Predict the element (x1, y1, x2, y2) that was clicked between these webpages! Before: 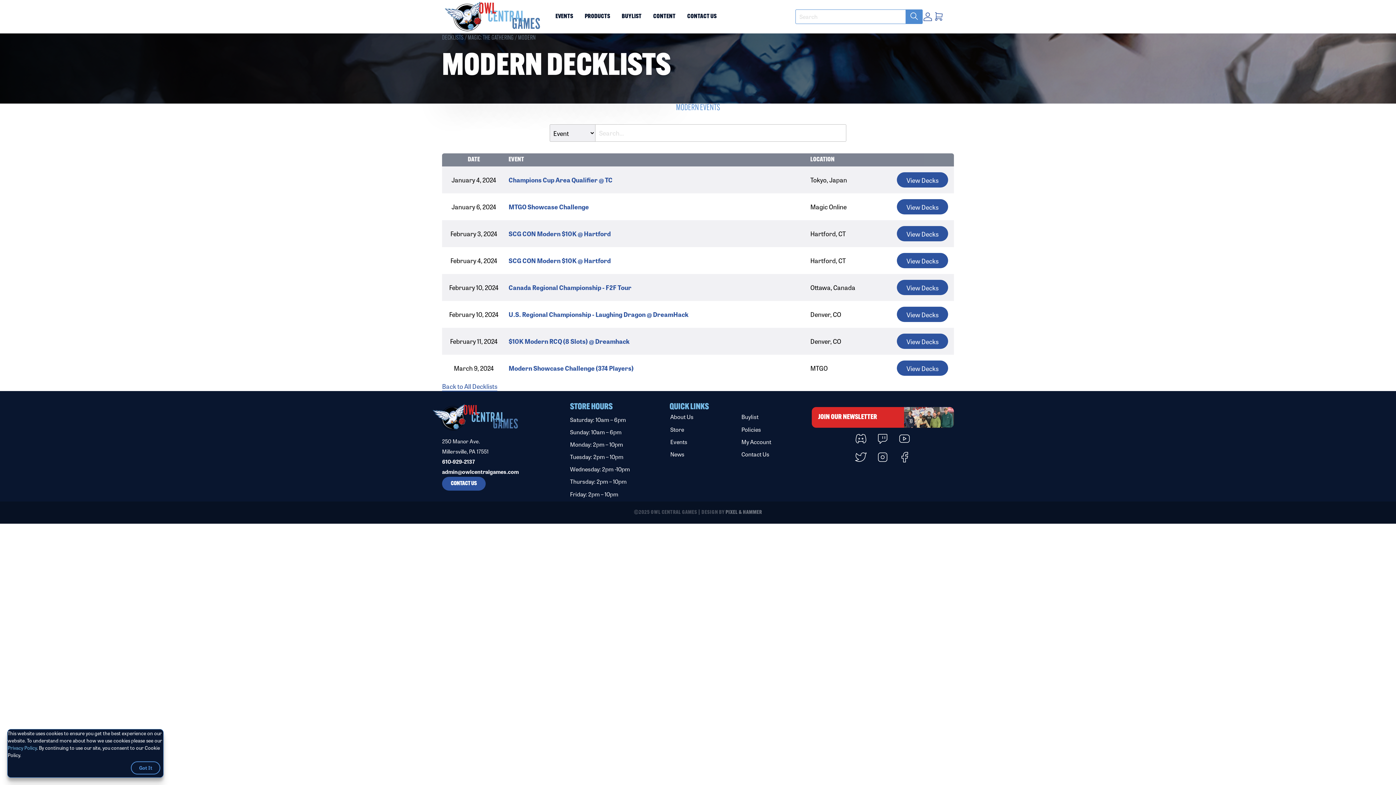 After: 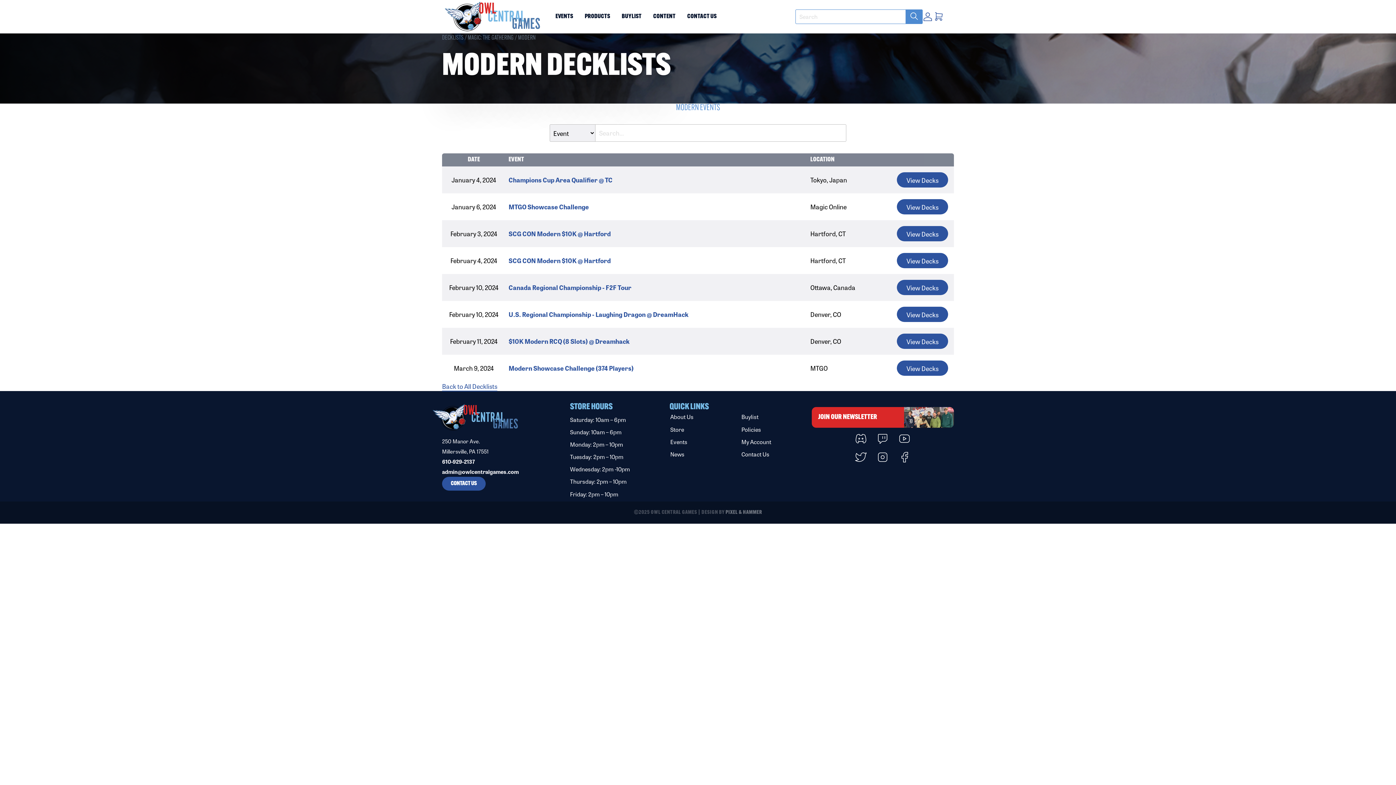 Action: label: Cookie Accept bbox: (130, 761, 160, 774)